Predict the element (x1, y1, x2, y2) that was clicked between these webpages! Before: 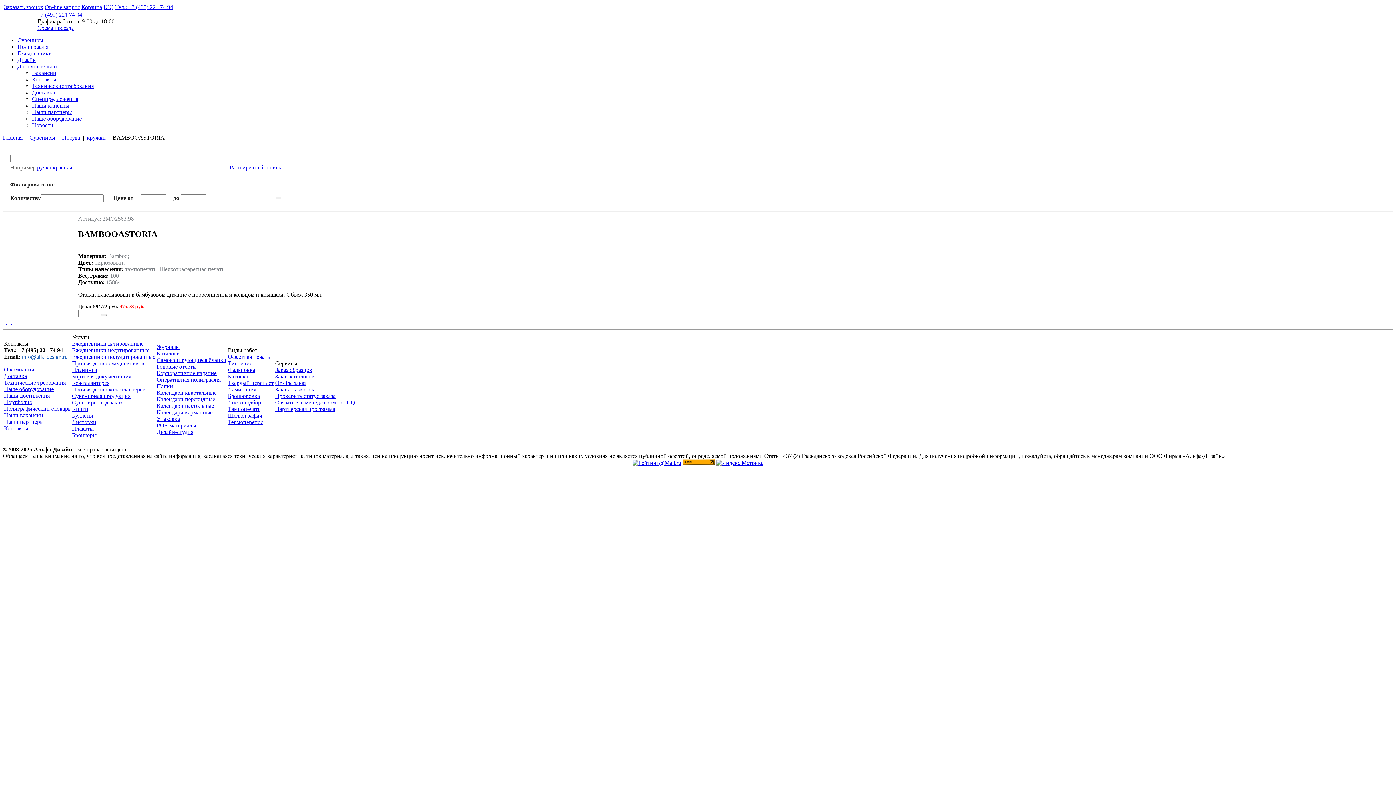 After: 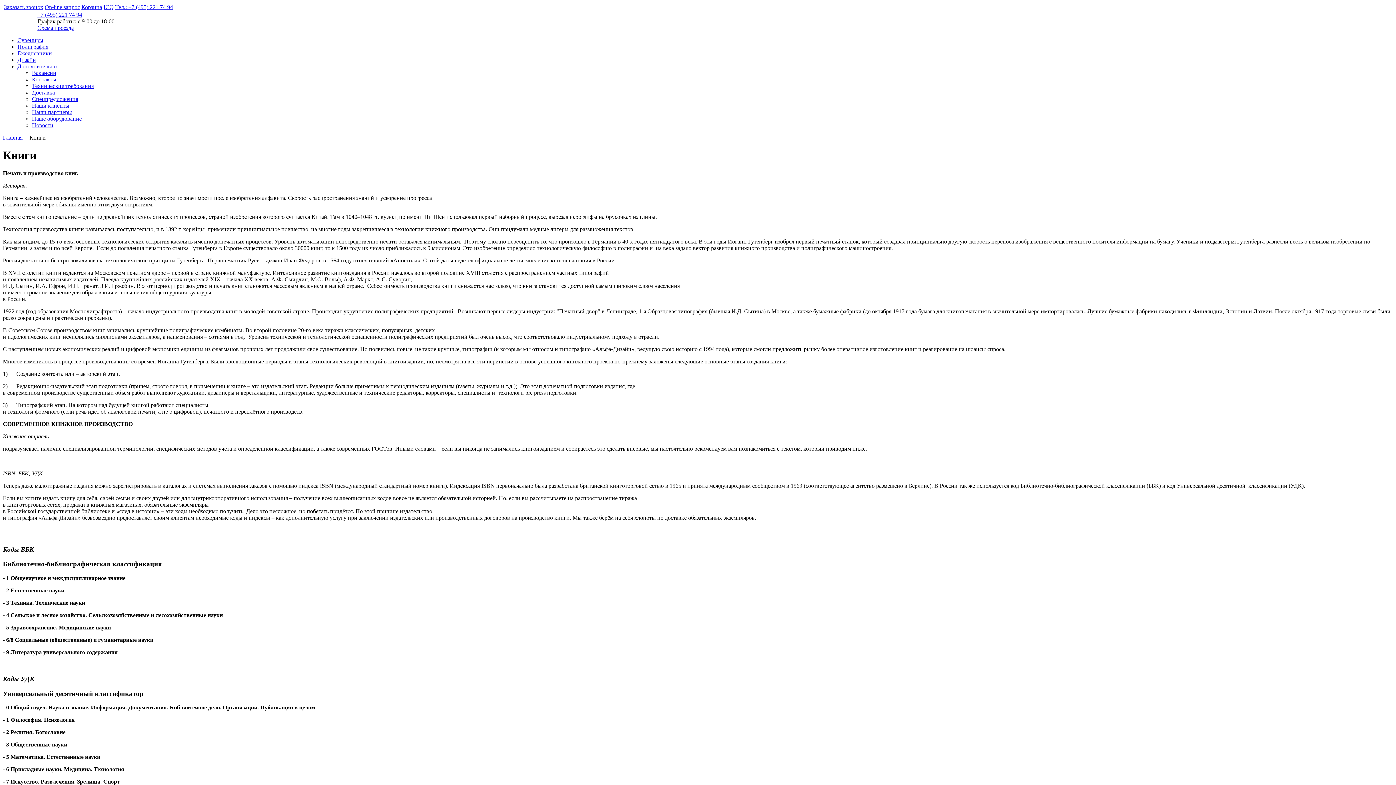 Action: bbox: (72, 406, 88, 412) label: Книги